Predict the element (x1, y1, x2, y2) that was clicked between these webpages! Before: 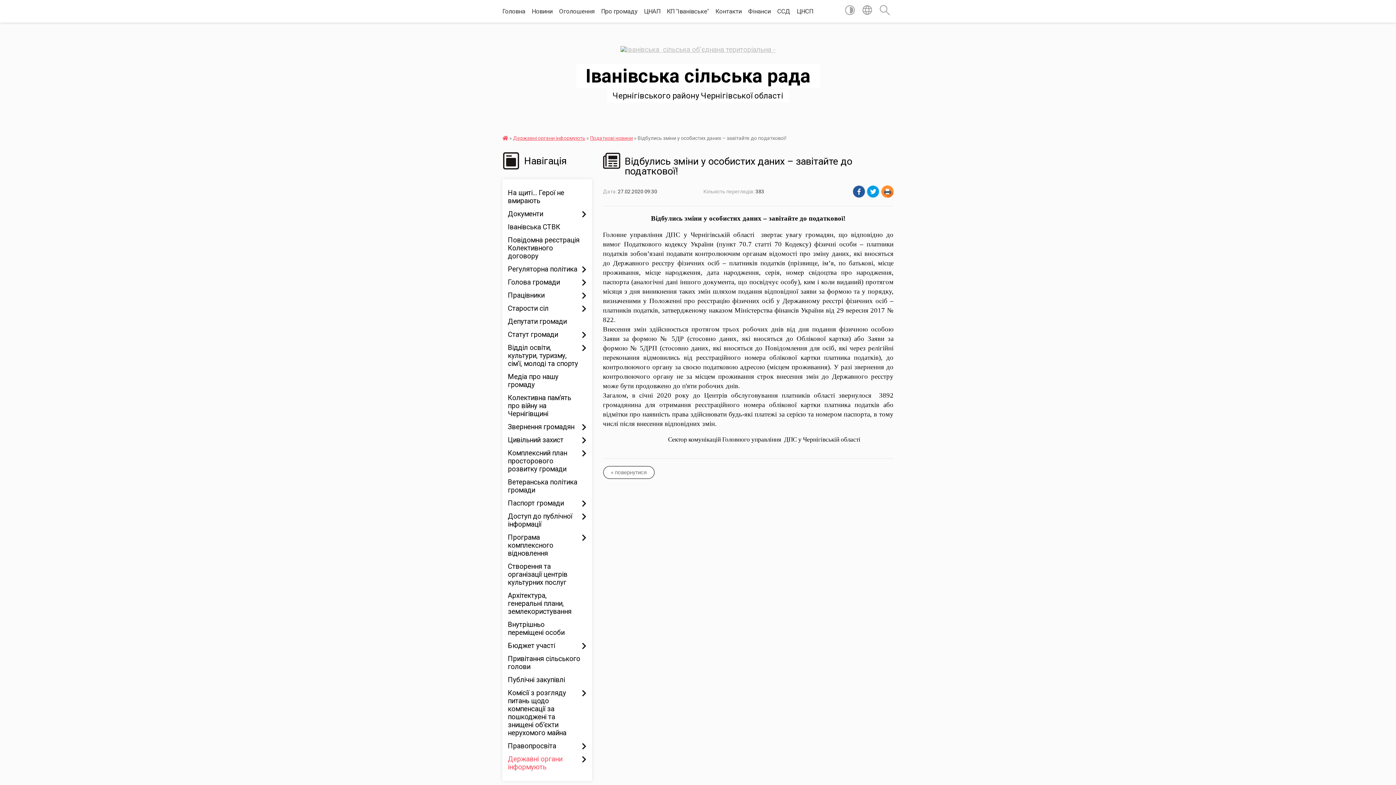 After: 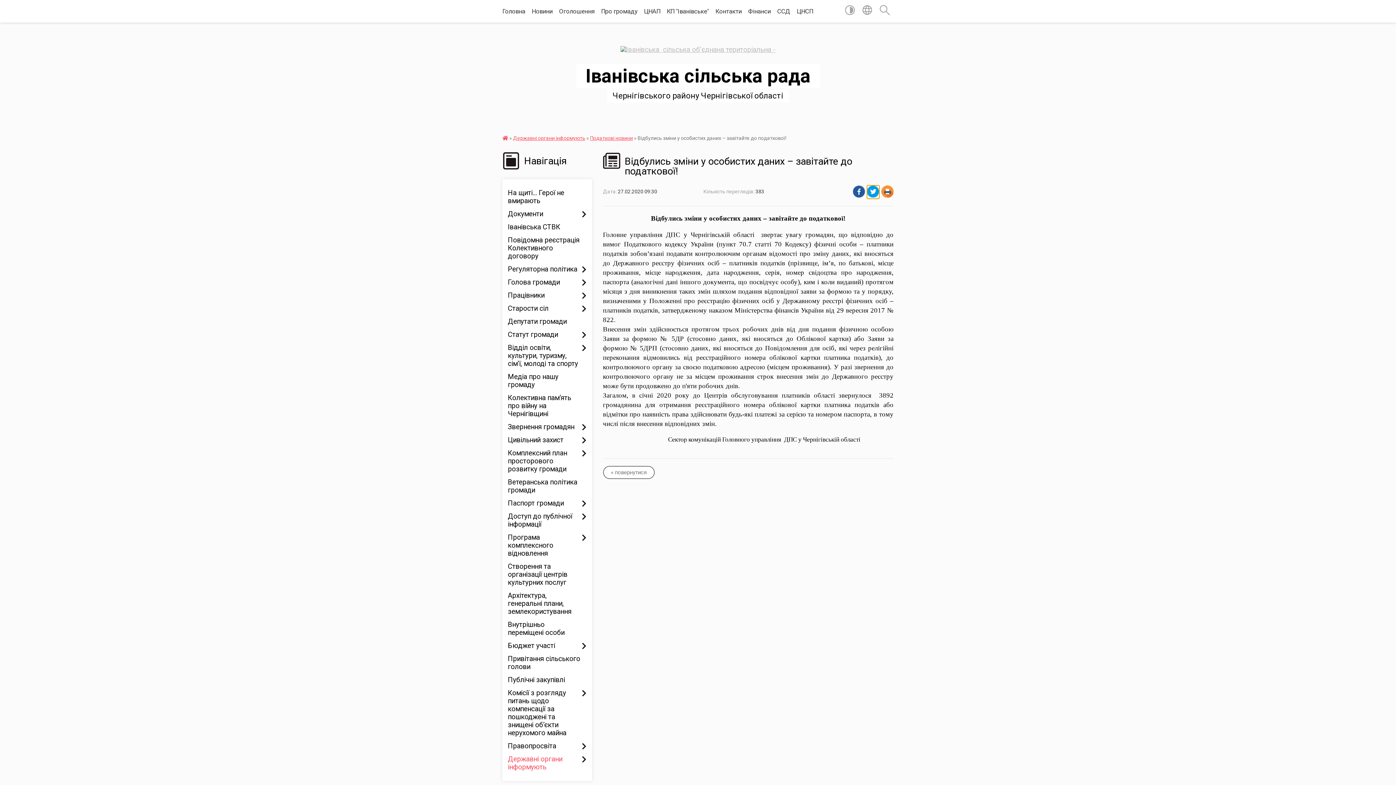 Action: bbox: (867, 185, 879, 198)